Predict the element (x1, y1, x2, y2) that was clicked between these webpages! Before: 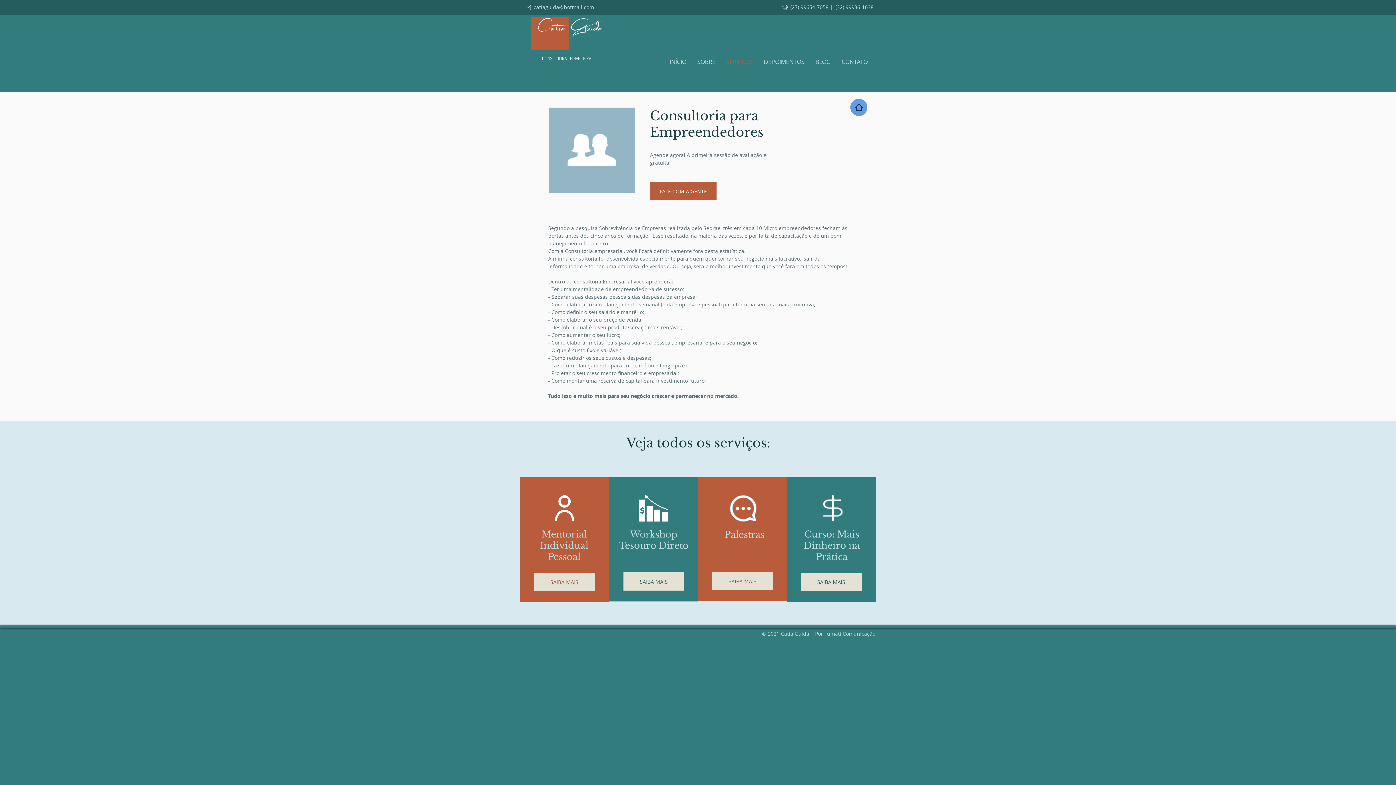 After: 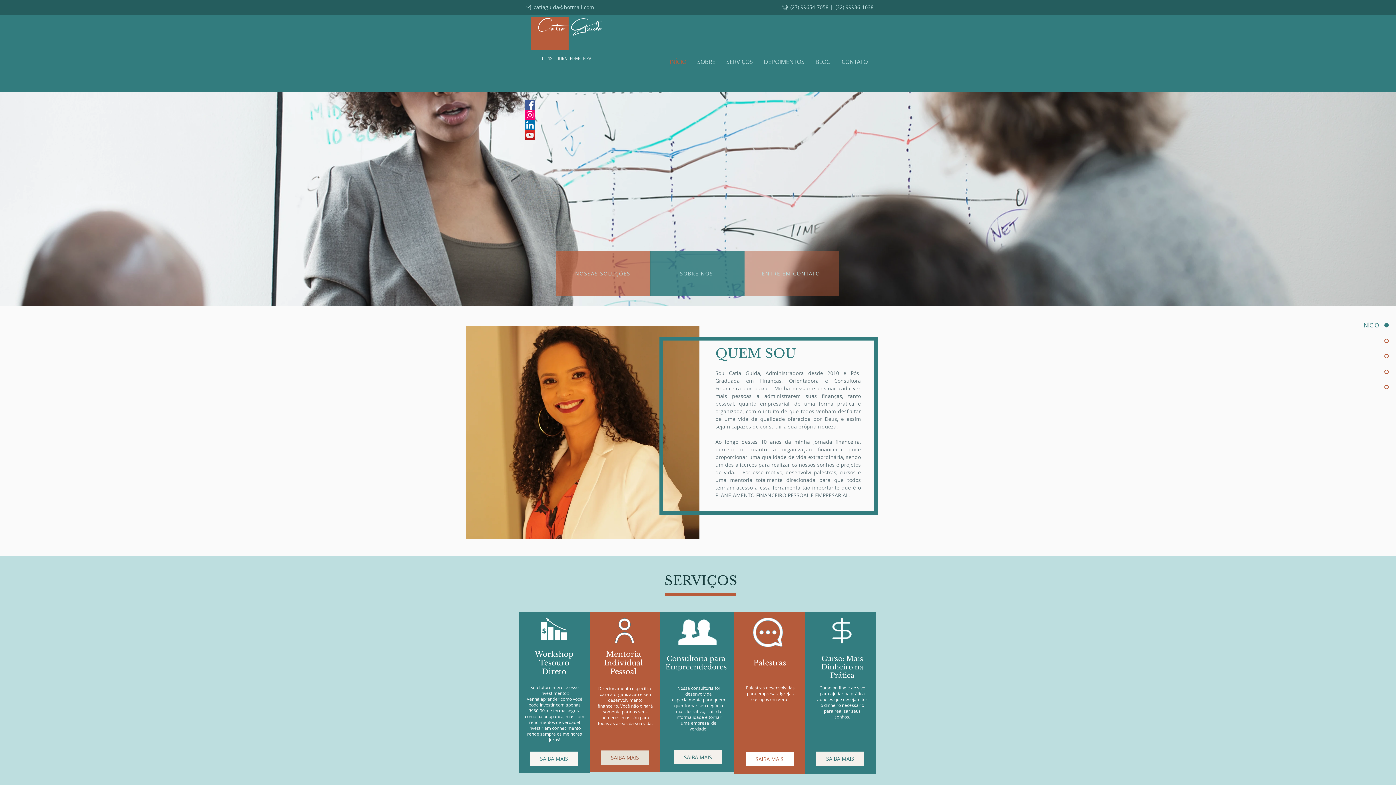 Action: bbox: (692, 55, 721, 68) label: SOBRE